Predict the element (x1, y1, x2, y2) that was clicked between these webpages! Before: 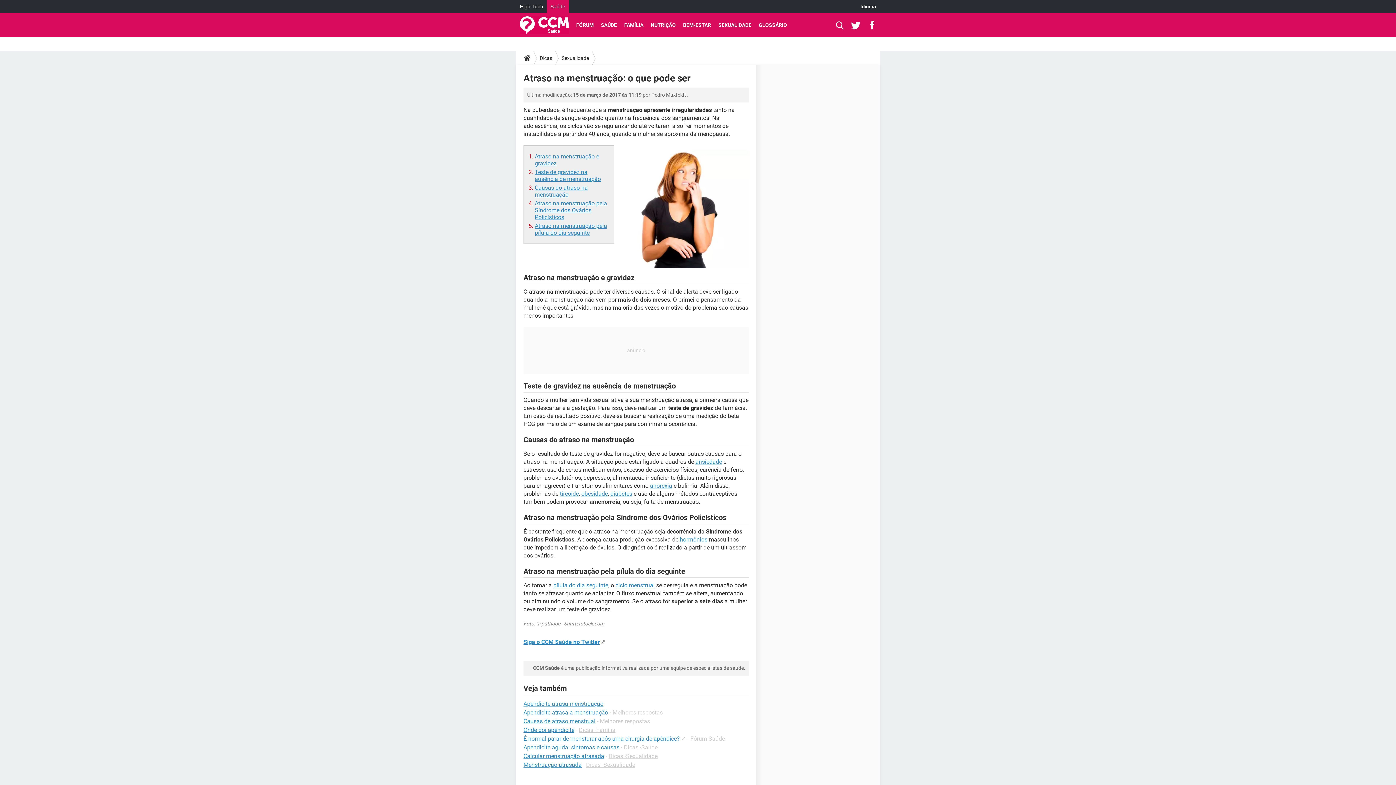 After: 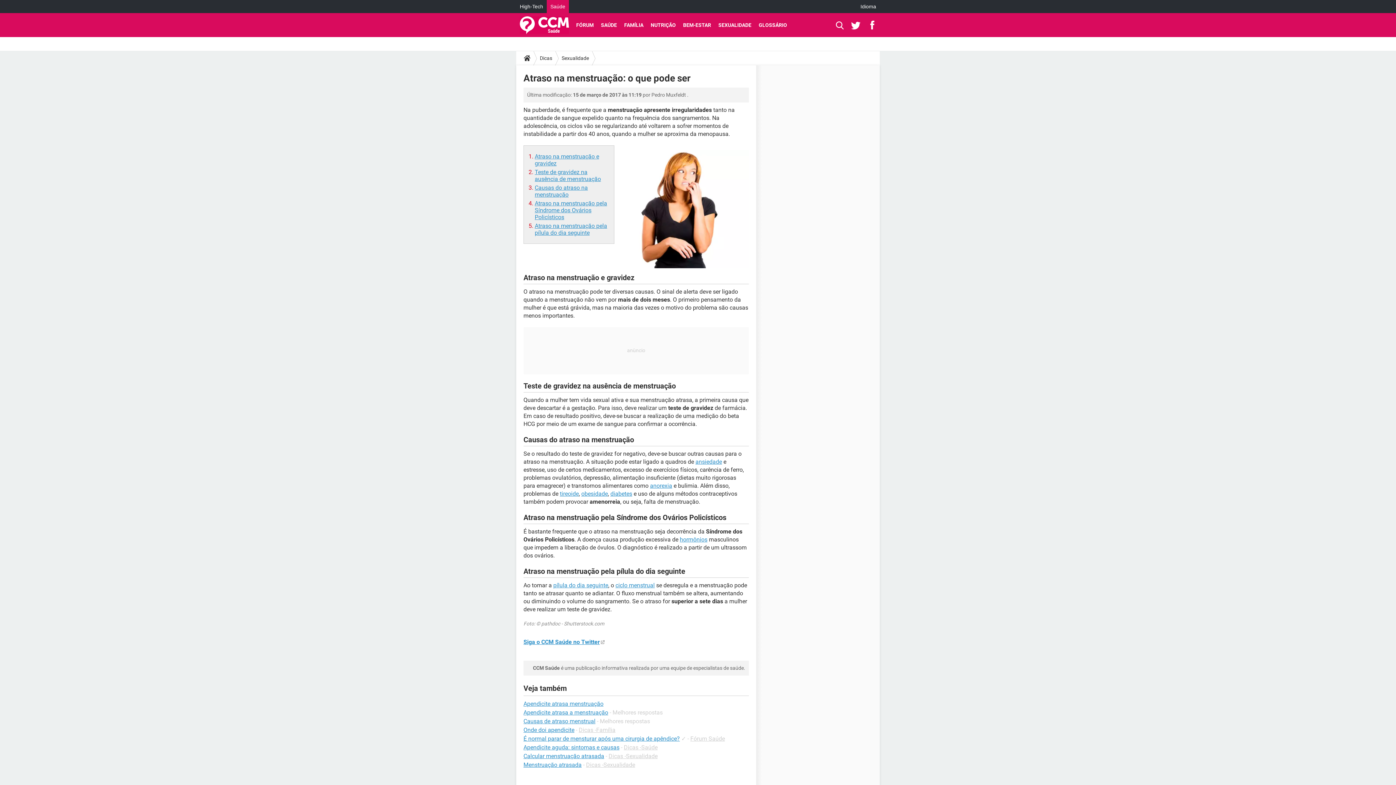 Action: bbox: (851, 13, 863, 37) label:  